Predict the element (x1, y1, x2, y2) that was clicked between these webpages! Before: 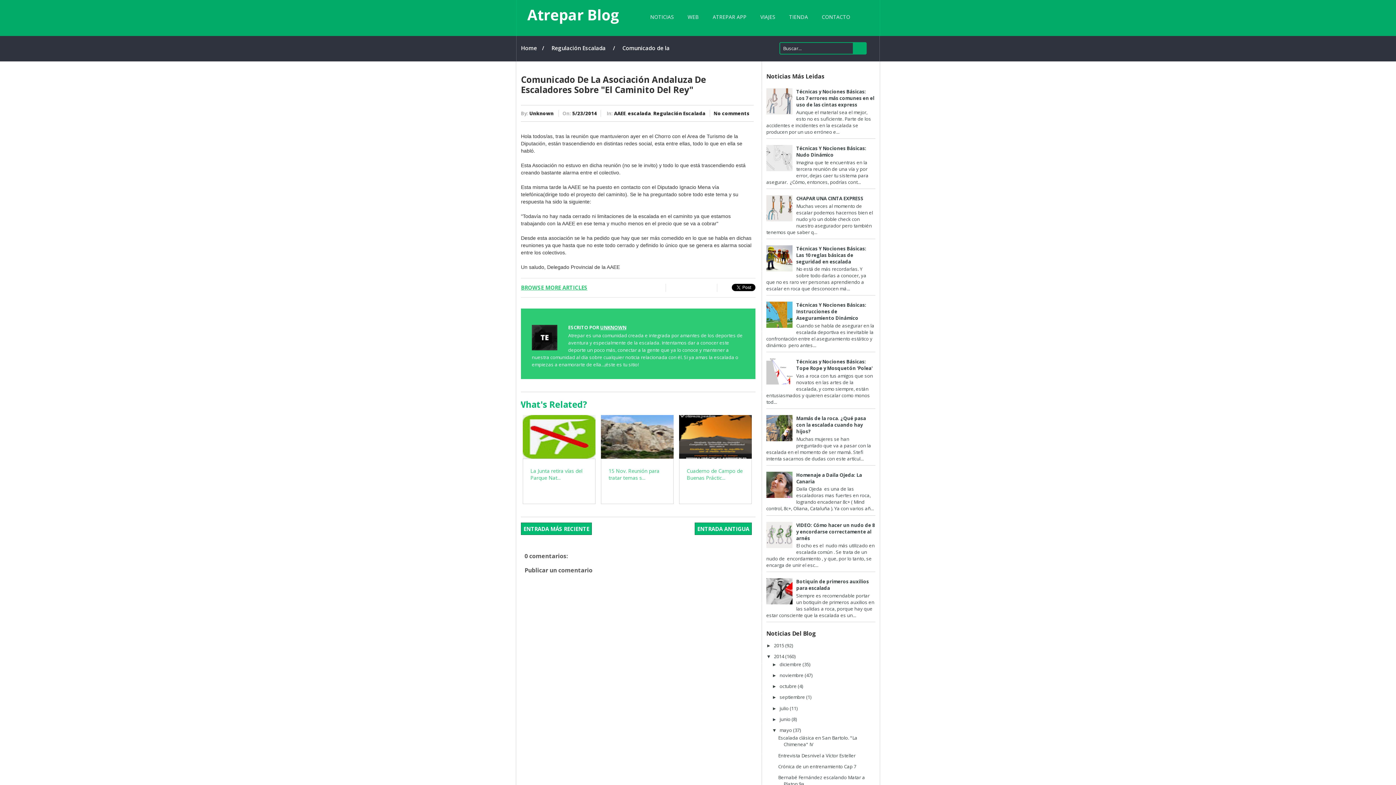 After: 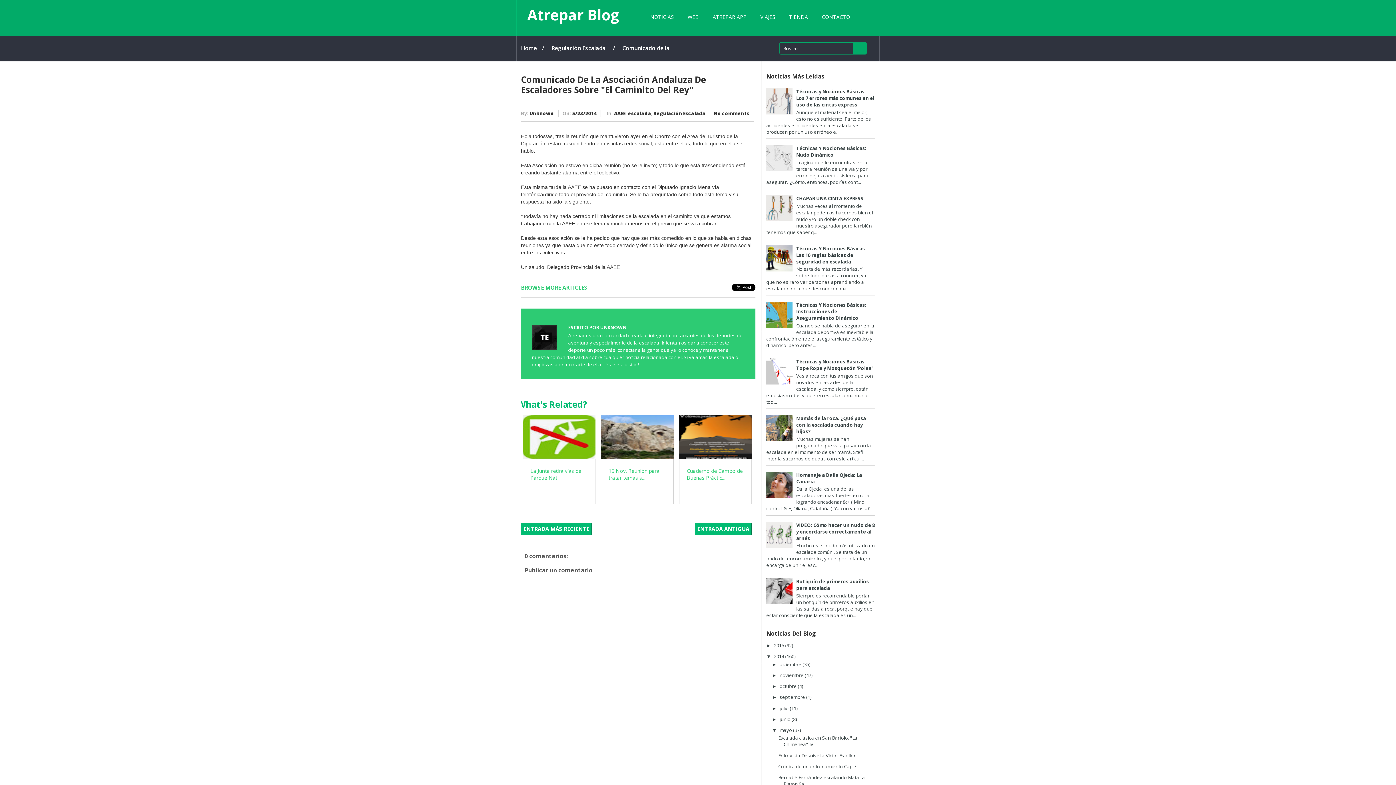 Action: label: Comunicado de la Asociación Andaluza de Escaladores sobre "El Caminito del Rey" bbox: (622, 44, 695, 51)